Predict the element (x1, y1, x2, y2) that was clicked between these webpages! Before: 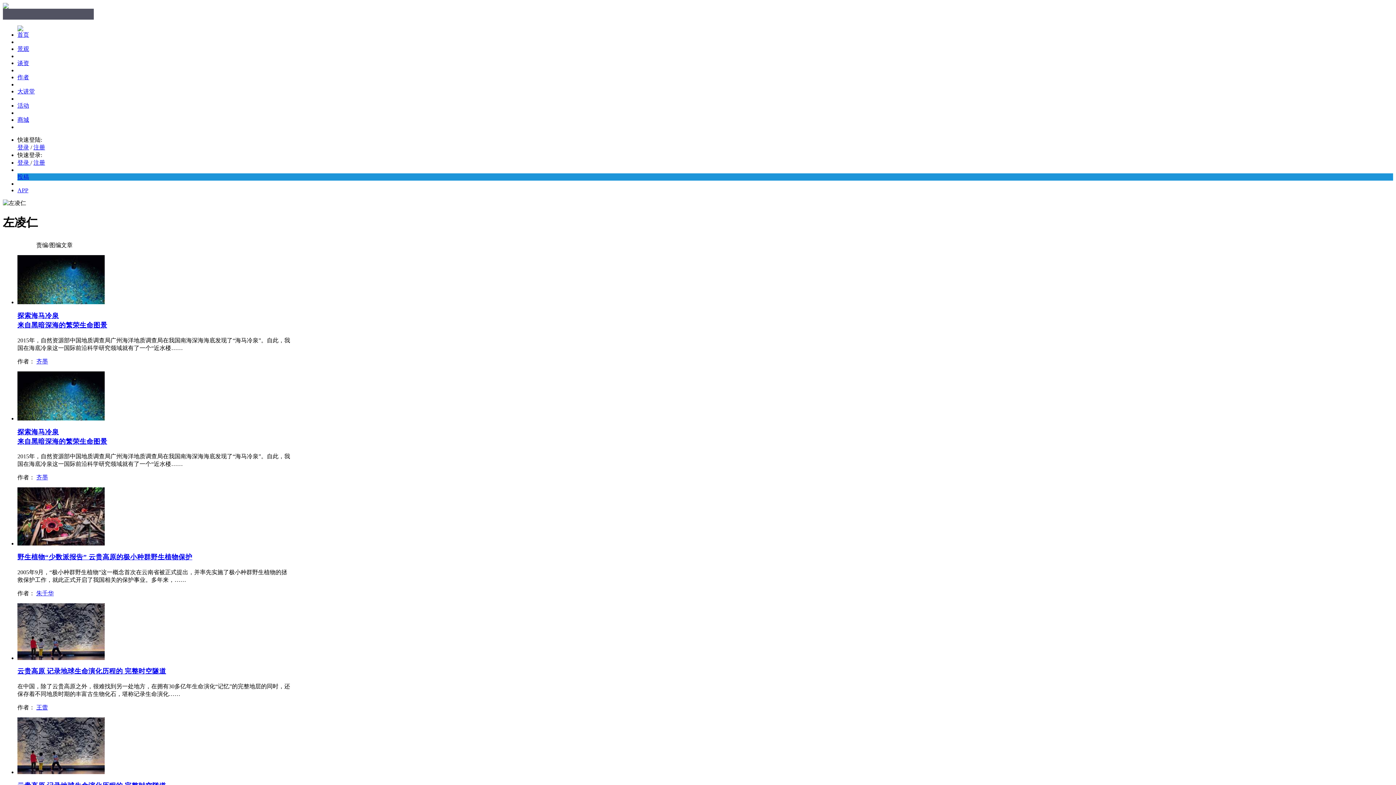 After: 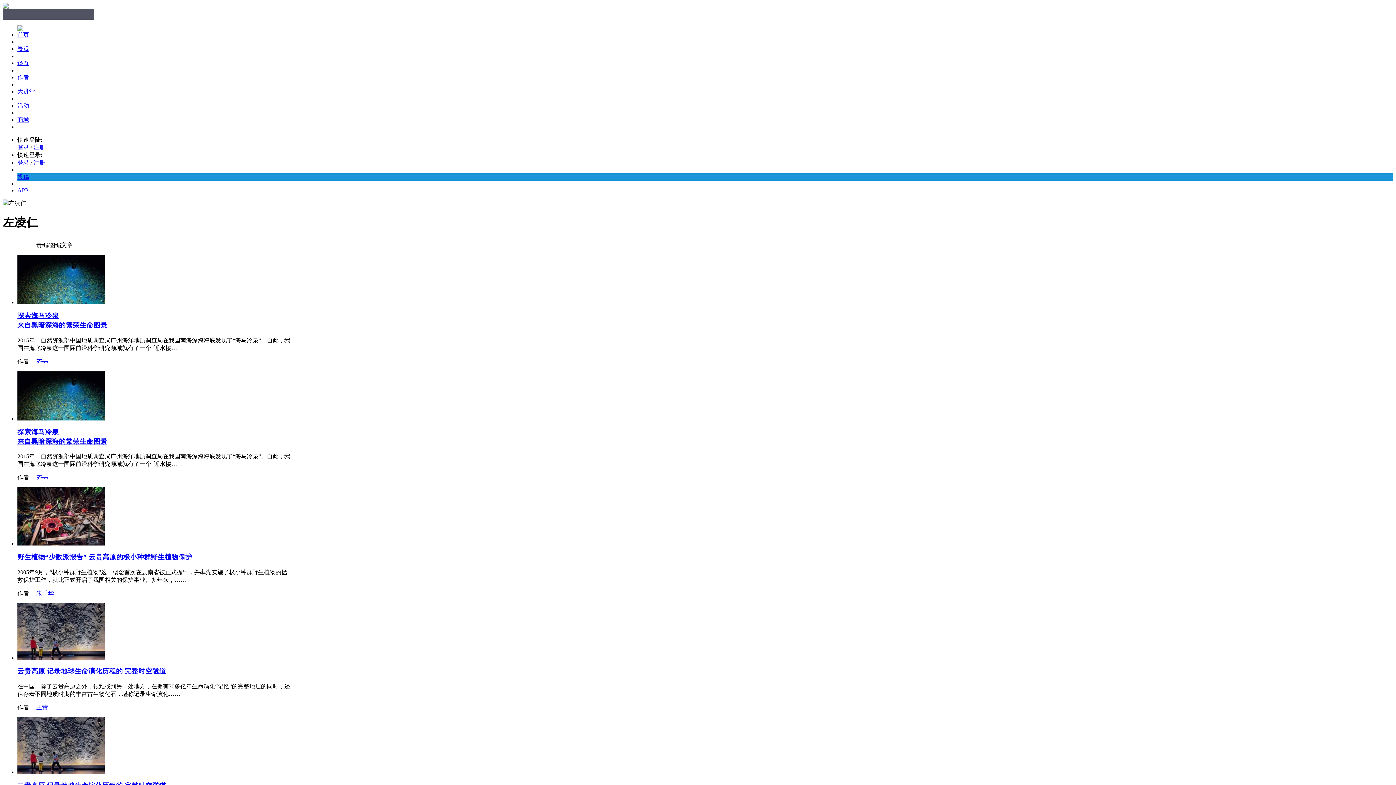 Action: bbox: (17, 88, 34, 94) label: 大讲堂